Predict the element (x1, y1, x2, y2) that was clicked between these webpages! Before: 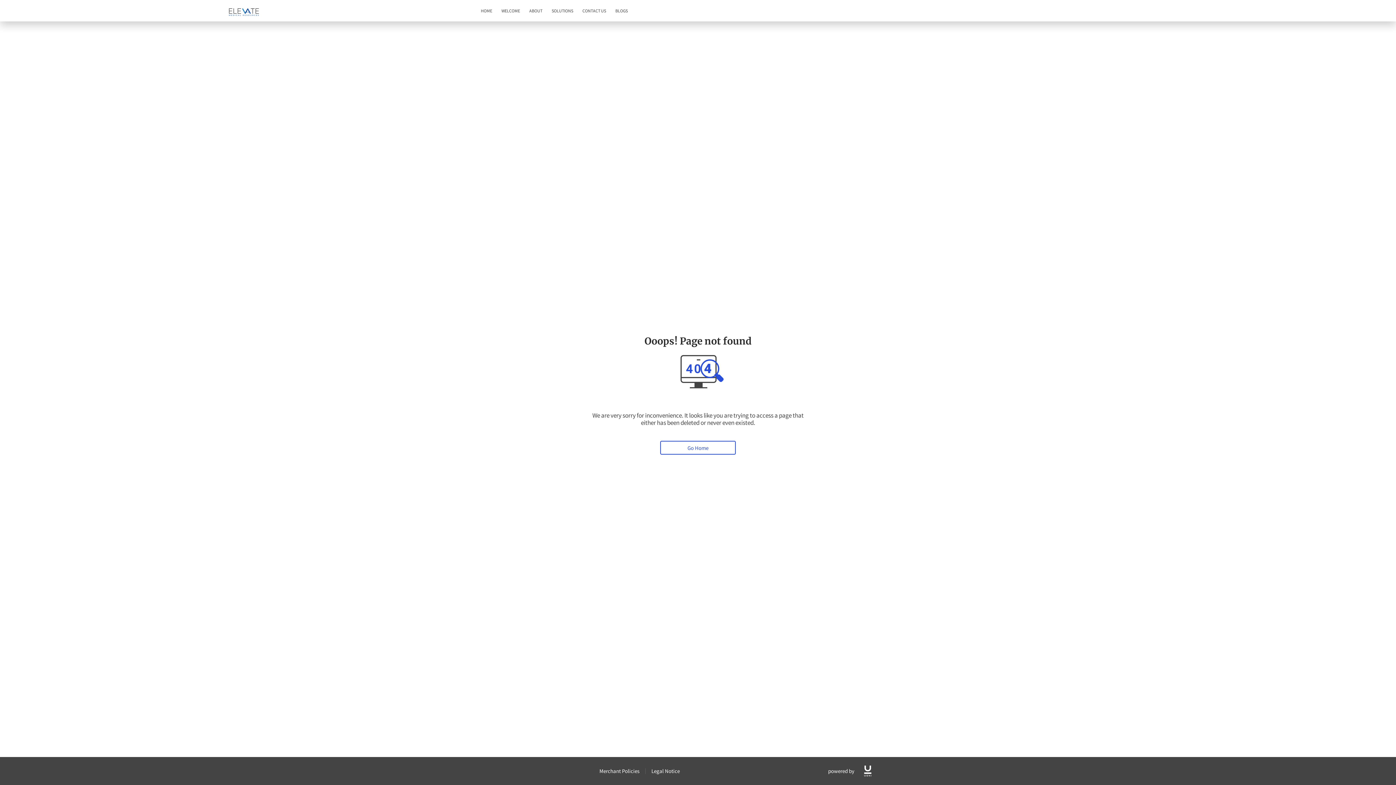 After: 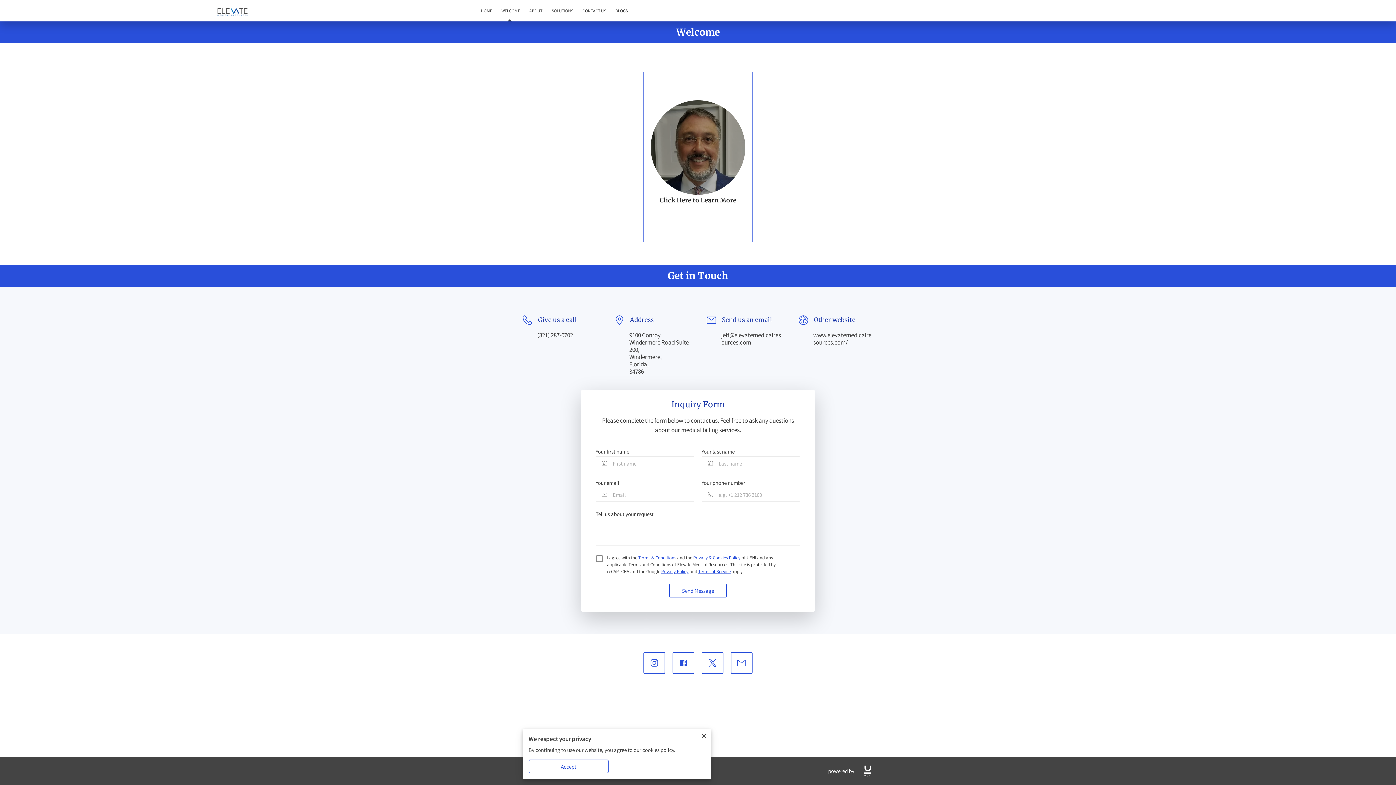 Action: bbox: (496, 5, 524, 15) label: WELCOME